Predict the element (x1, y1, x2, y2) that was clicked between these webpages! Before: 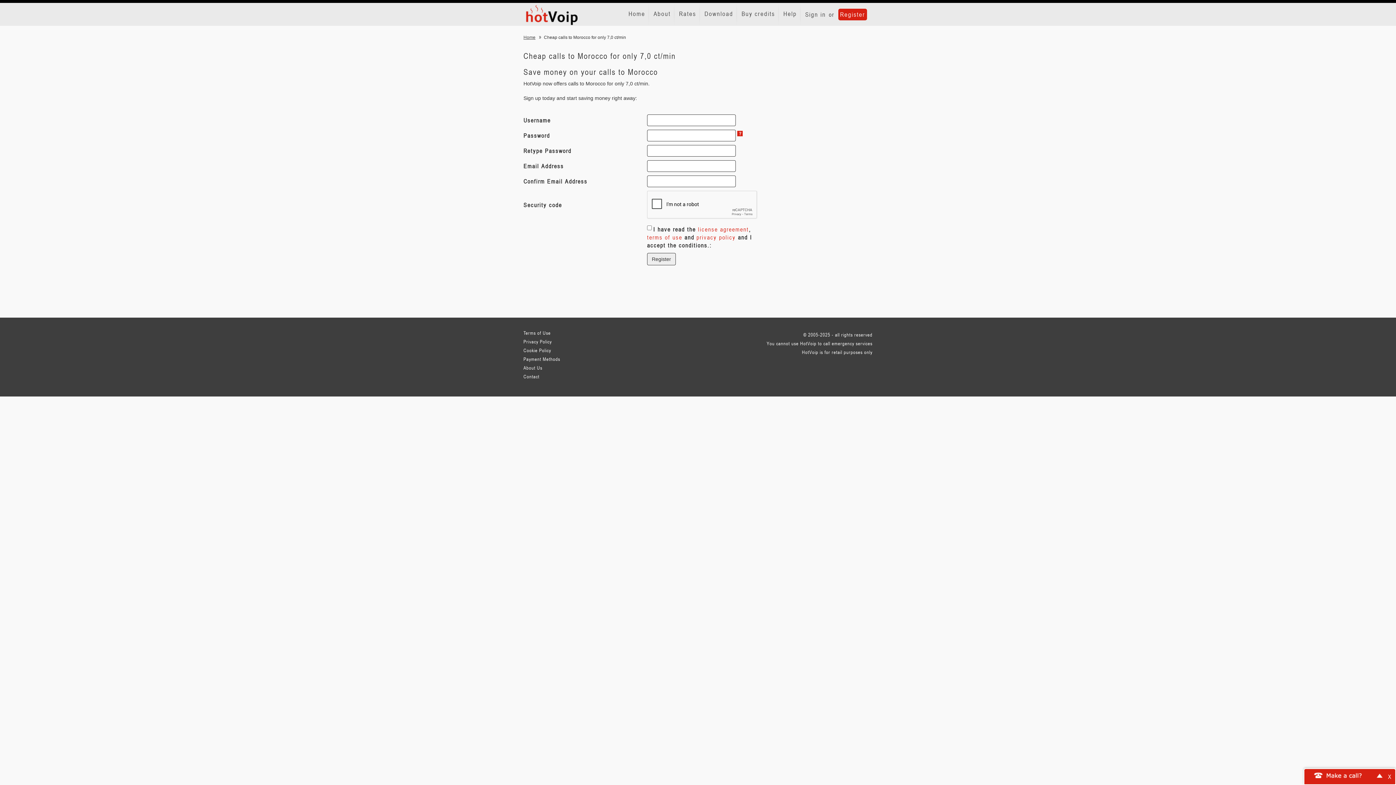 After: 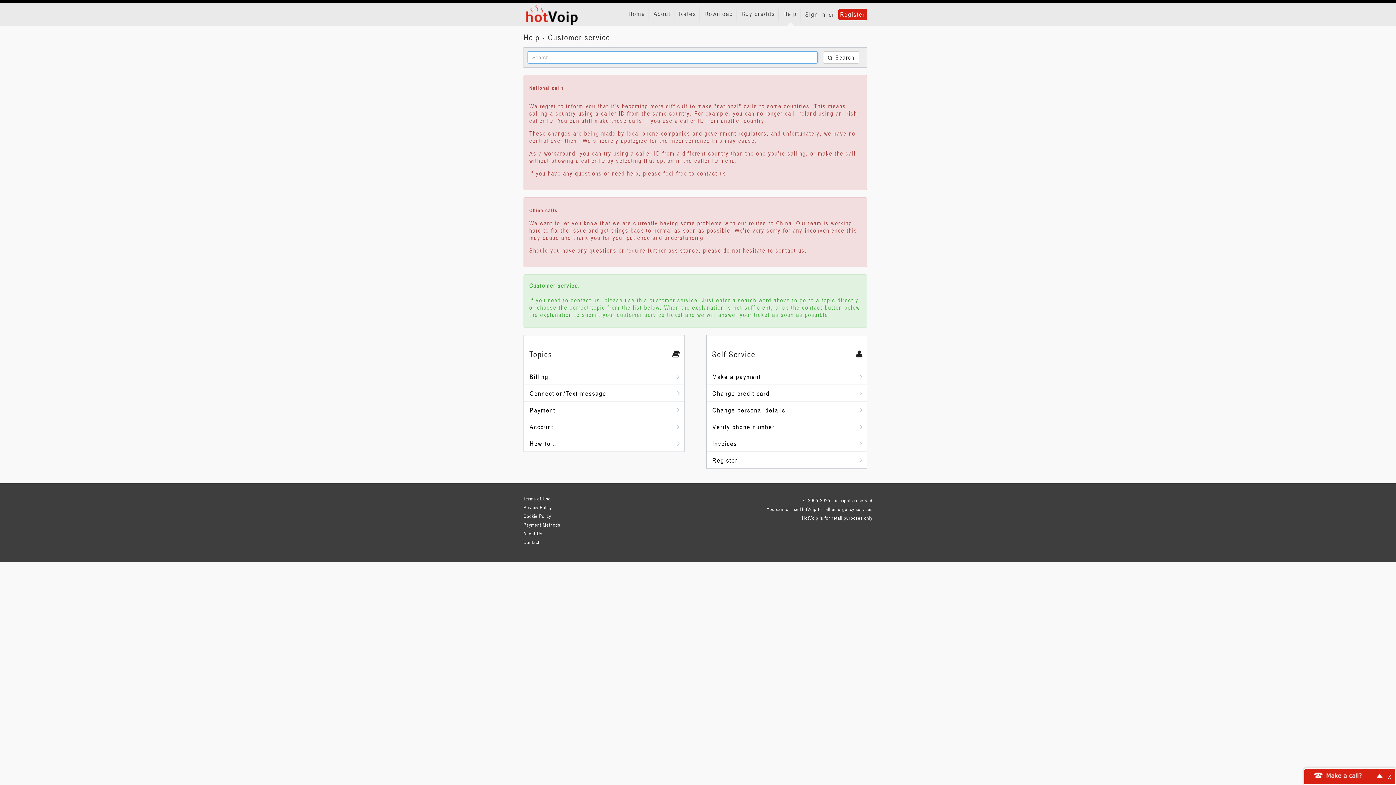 Action: bbox: (780, 3, 801, 25) label: Help